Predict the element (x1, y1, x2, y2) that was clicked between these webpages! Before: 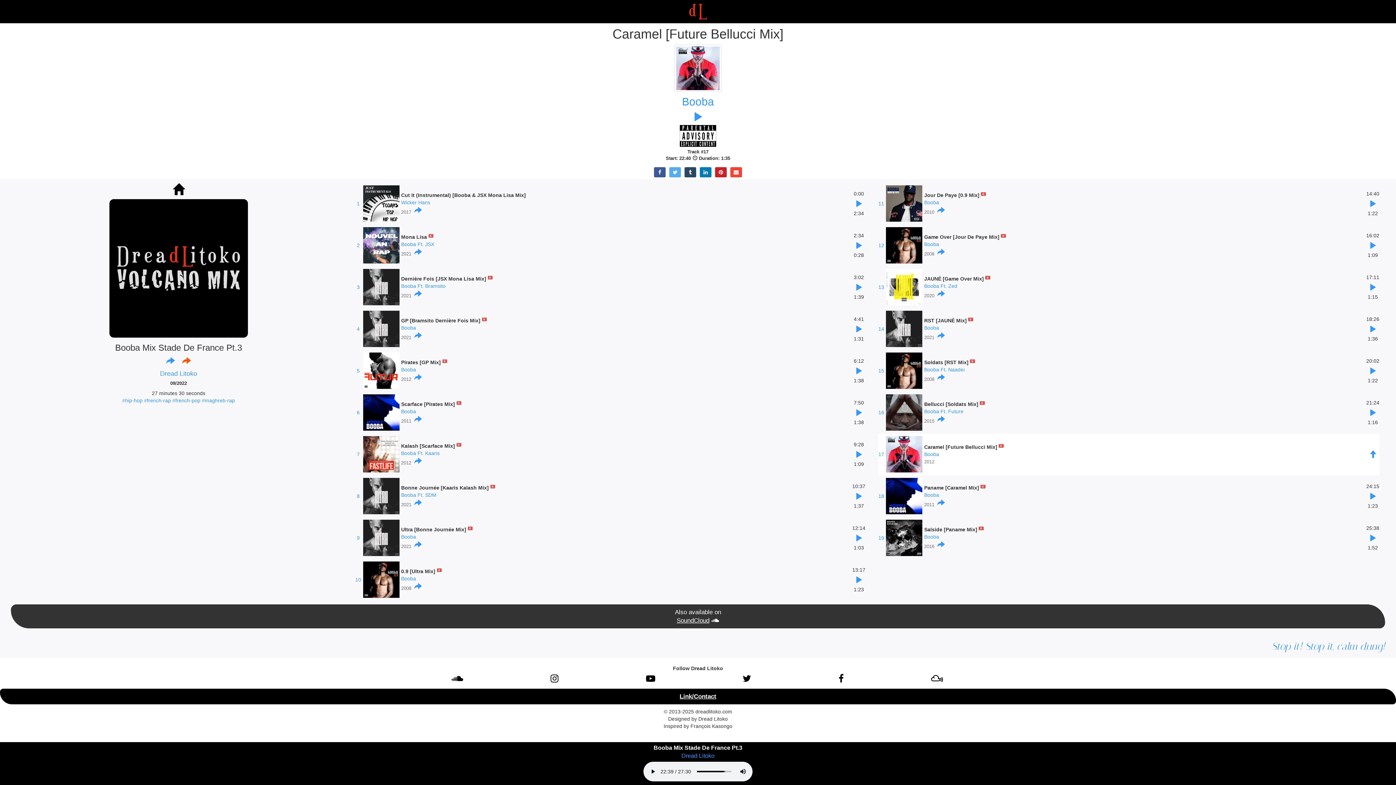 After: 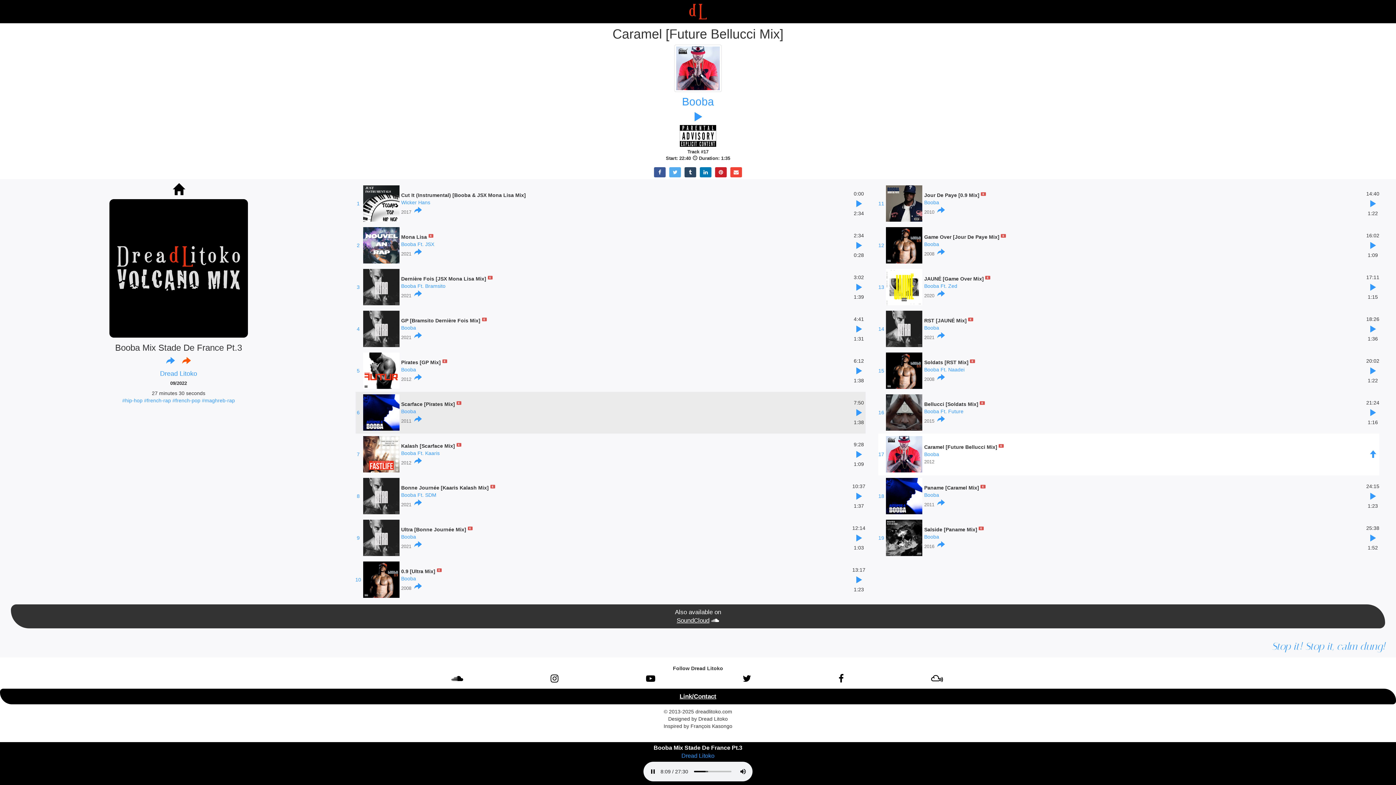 Action: bbox: (852, 408, 865, 416)